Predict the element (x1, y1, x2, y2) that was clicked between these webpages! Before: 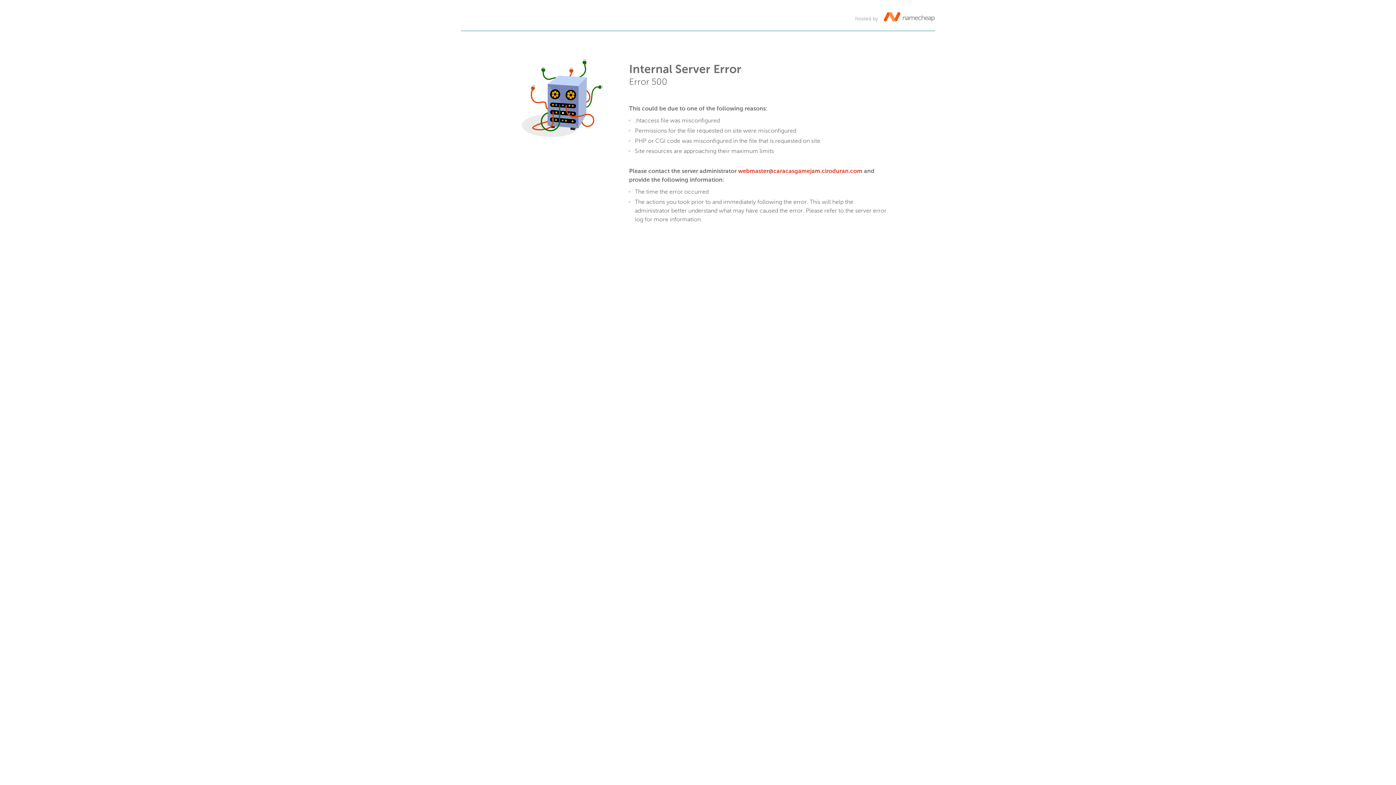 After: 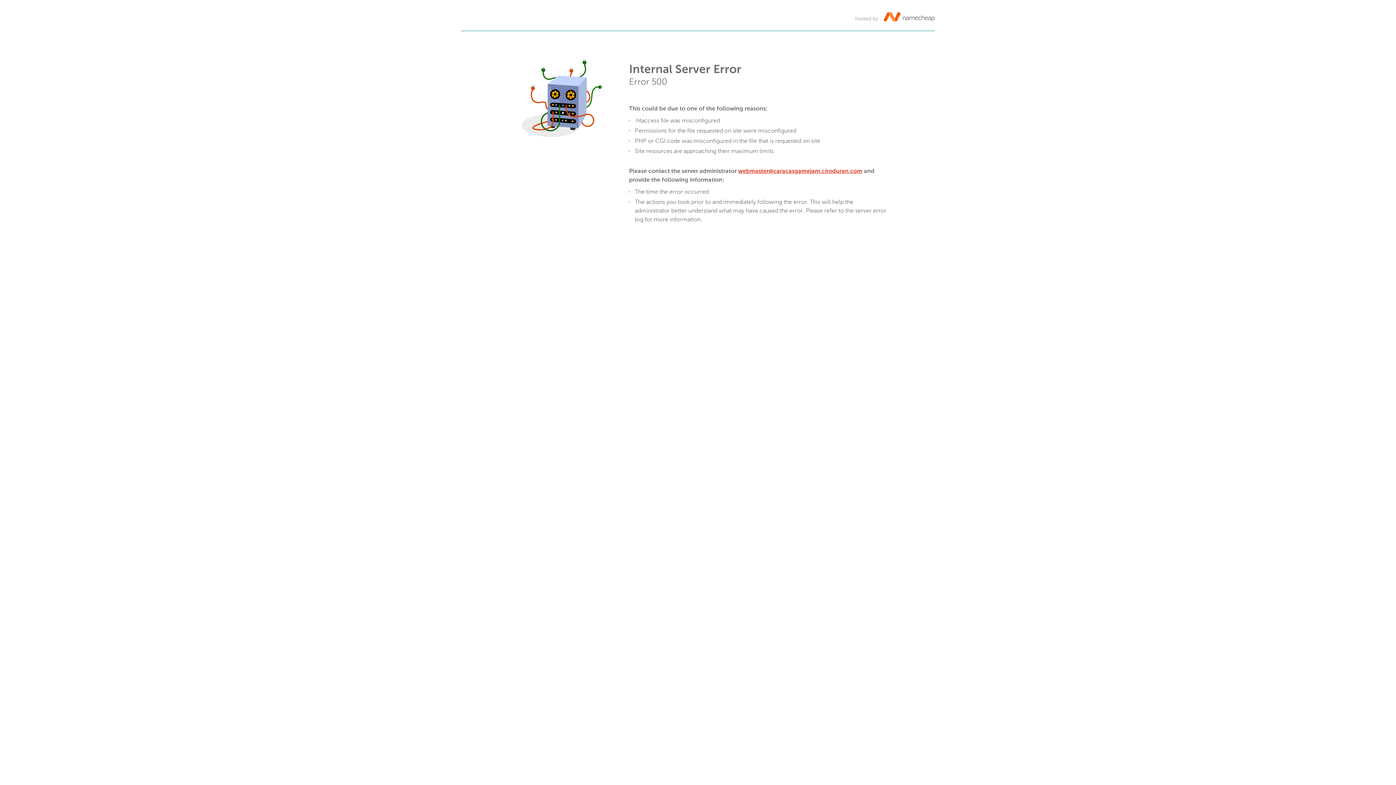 Action: bbox: (738, 168, 862, 174) label: webmaster@caracasgamejam.ciroduran.com